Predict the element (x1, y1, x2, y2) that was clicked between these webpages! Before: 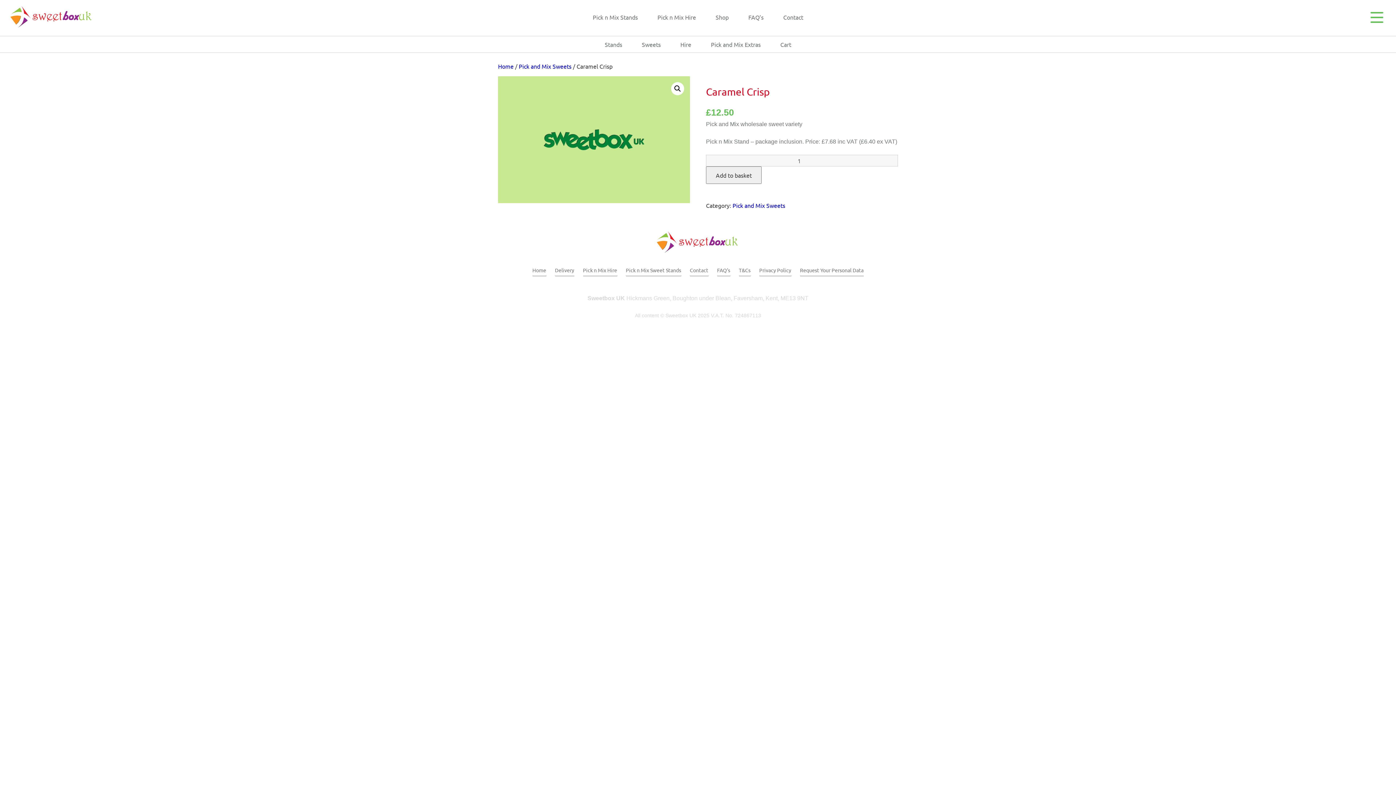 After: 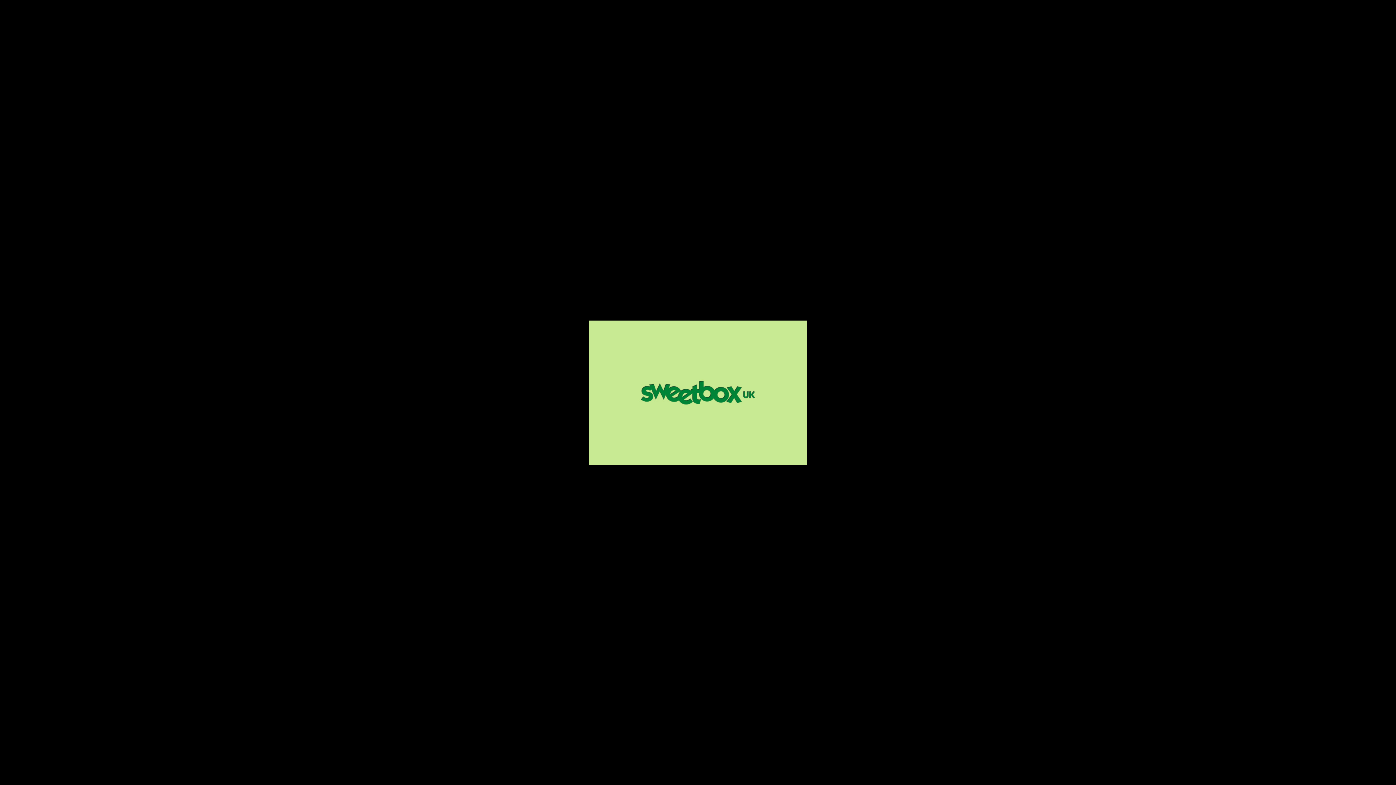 Action: bbox: (671, 82, 684, 95) label: View full-screen image gallery